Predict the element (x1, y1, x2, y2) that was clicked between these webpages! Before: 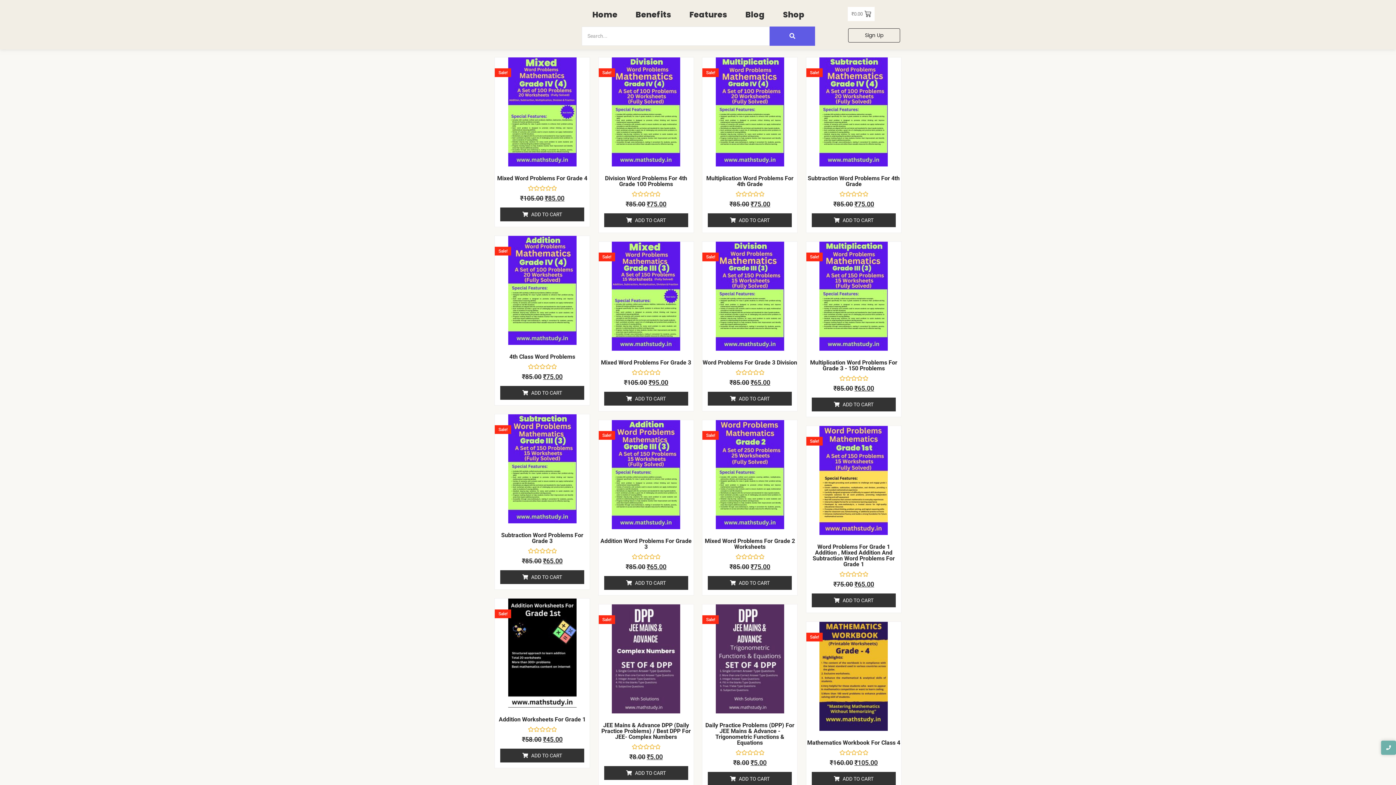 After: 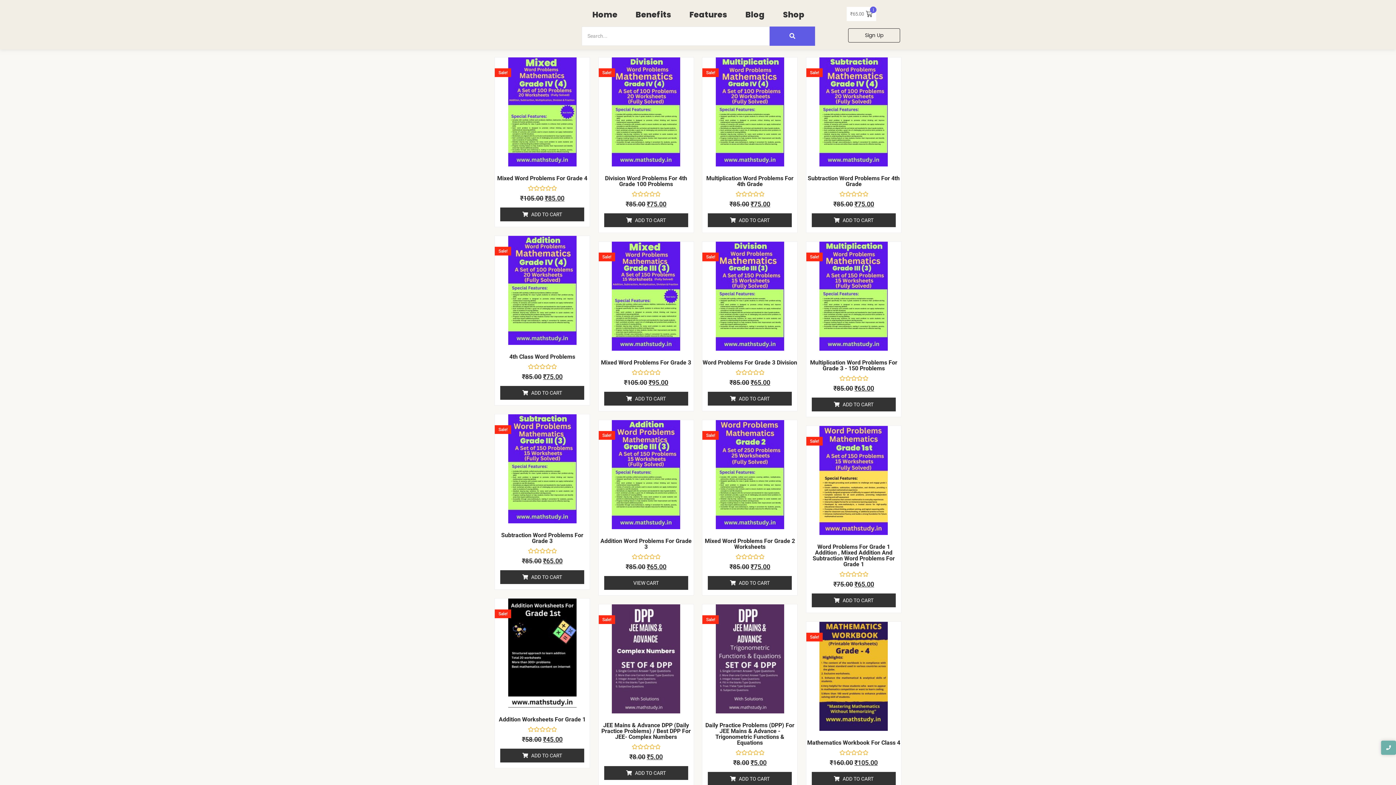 Action: bbox: (604, 576, 688, 590) label: Add to cart: “Addition Word Problems For Grade 3”